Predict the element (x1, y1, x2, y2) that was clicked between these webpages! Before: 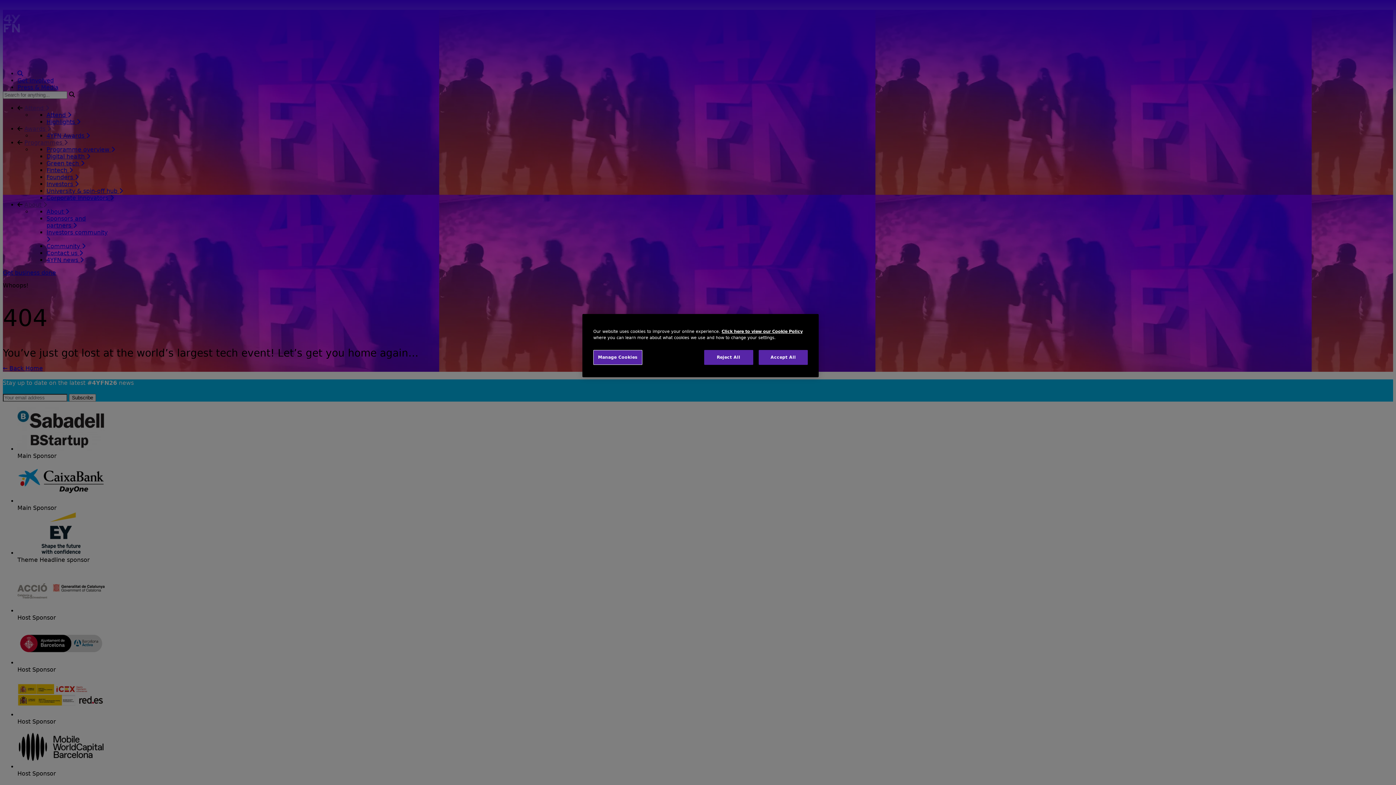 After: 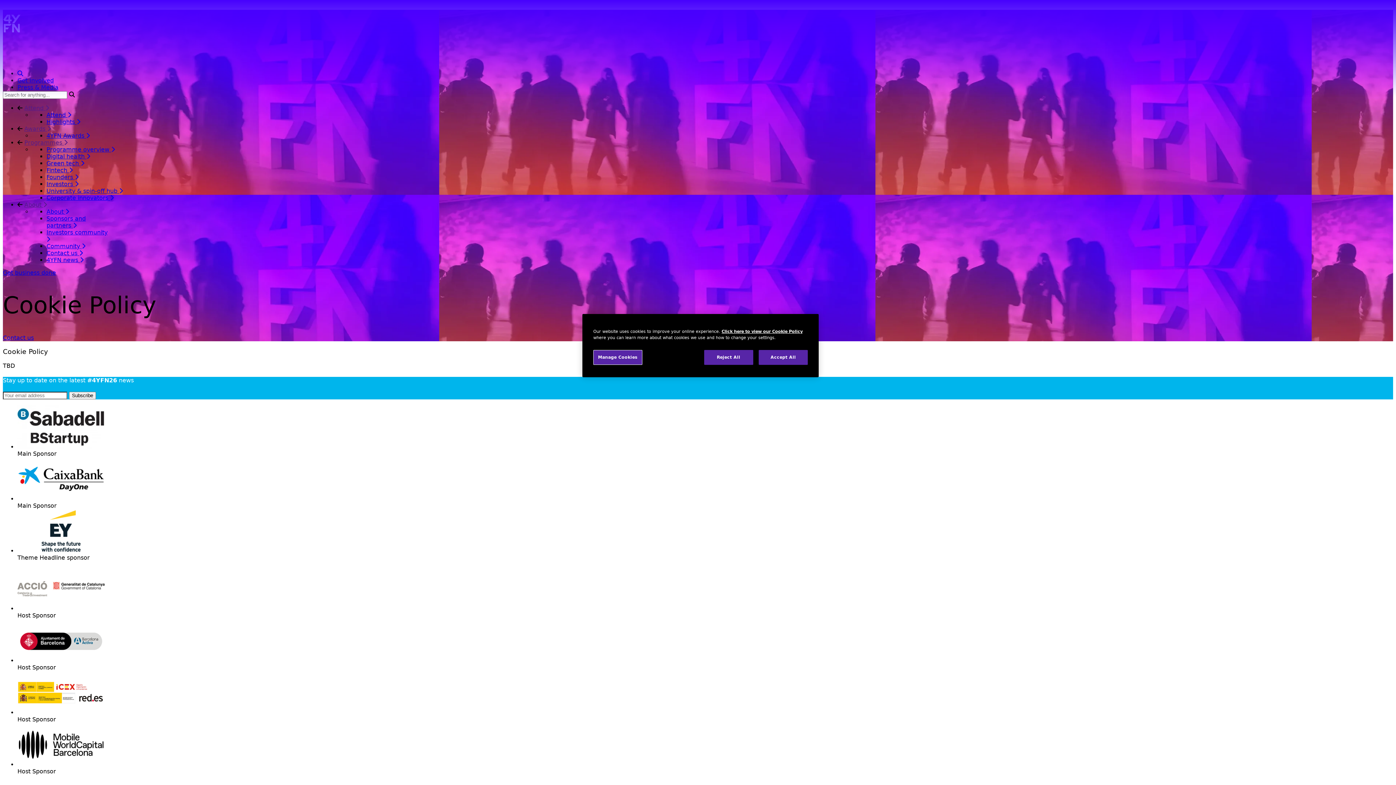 Action: label: Click here to view our Cookie Policy bbox: (721, 329, 802, 334)